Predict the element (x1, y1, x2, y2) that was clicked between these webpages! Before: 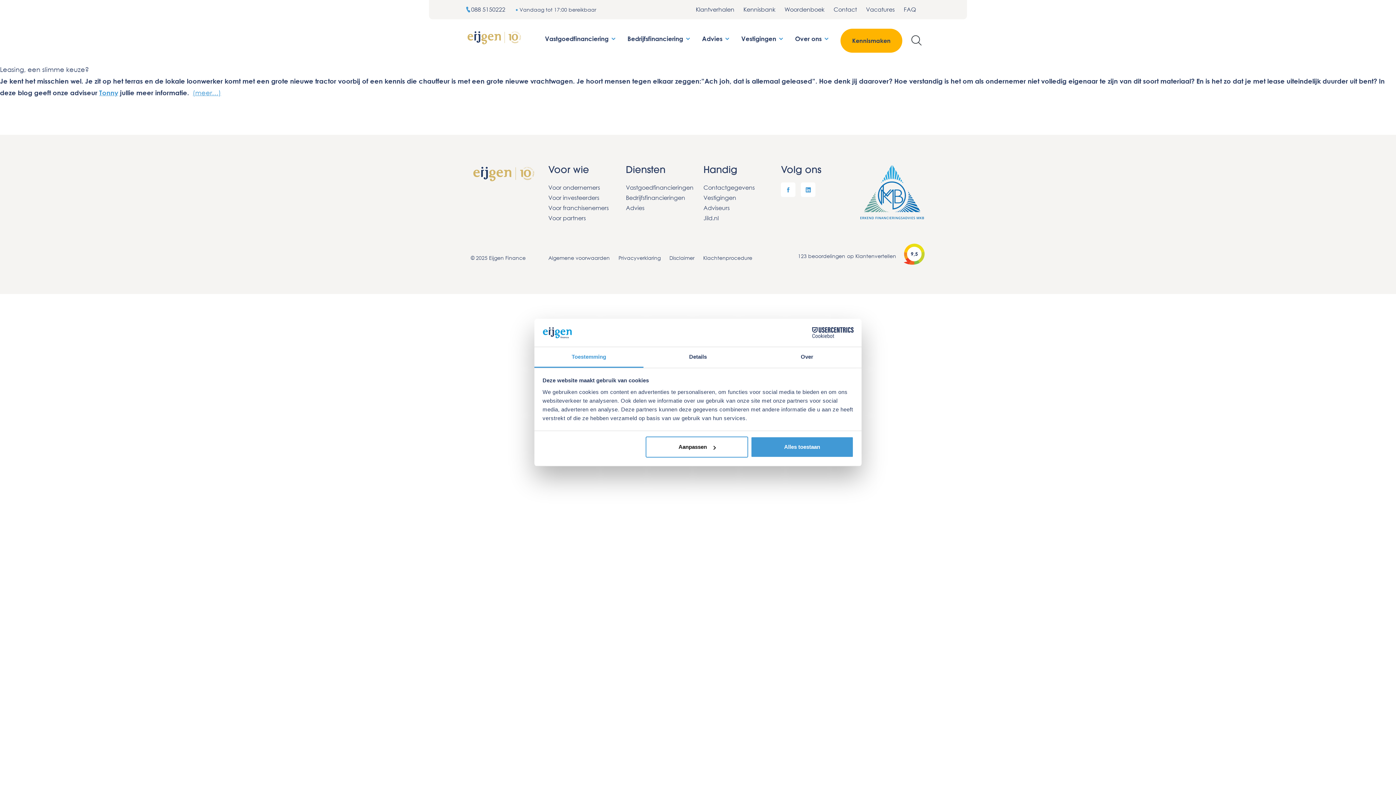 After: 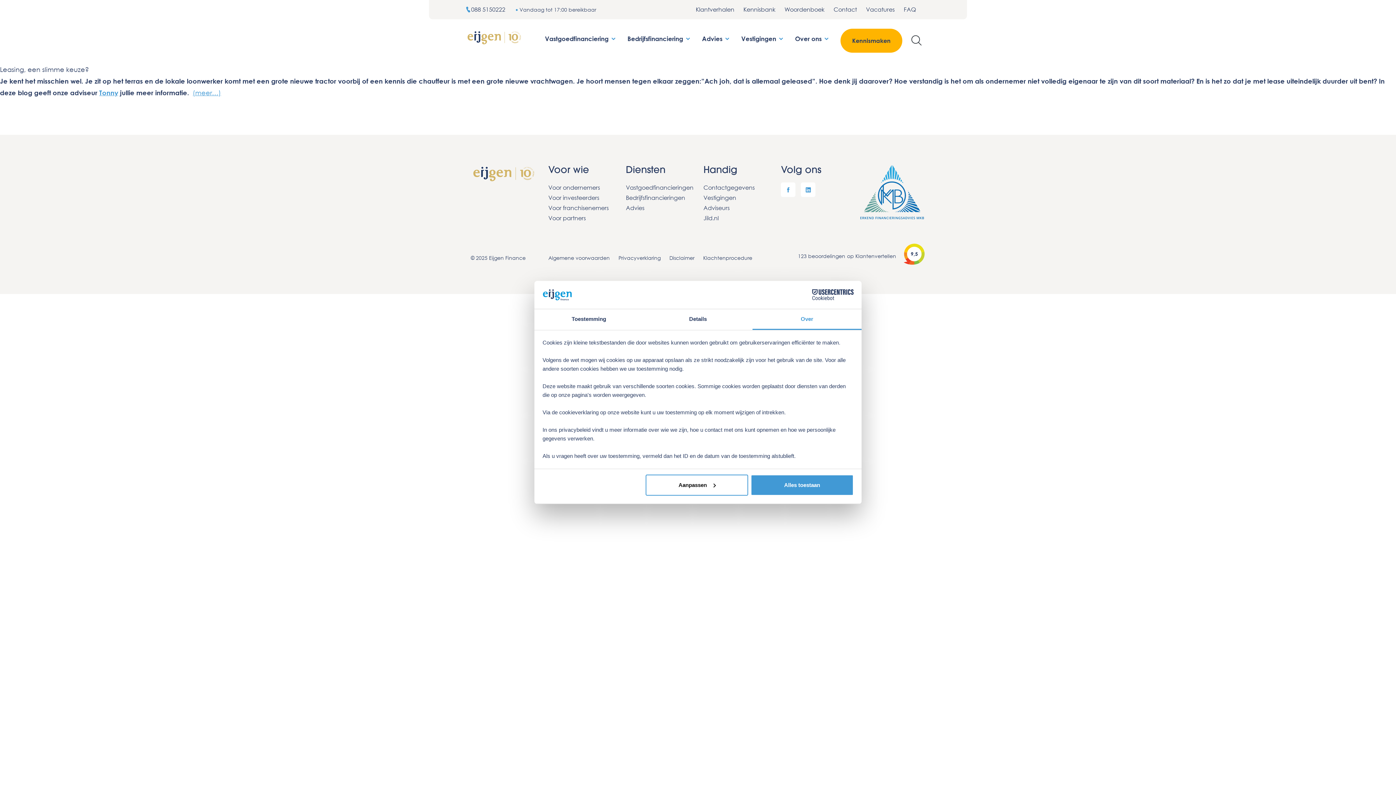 Action: label: Over bbox: (752, 347, 861, 367)